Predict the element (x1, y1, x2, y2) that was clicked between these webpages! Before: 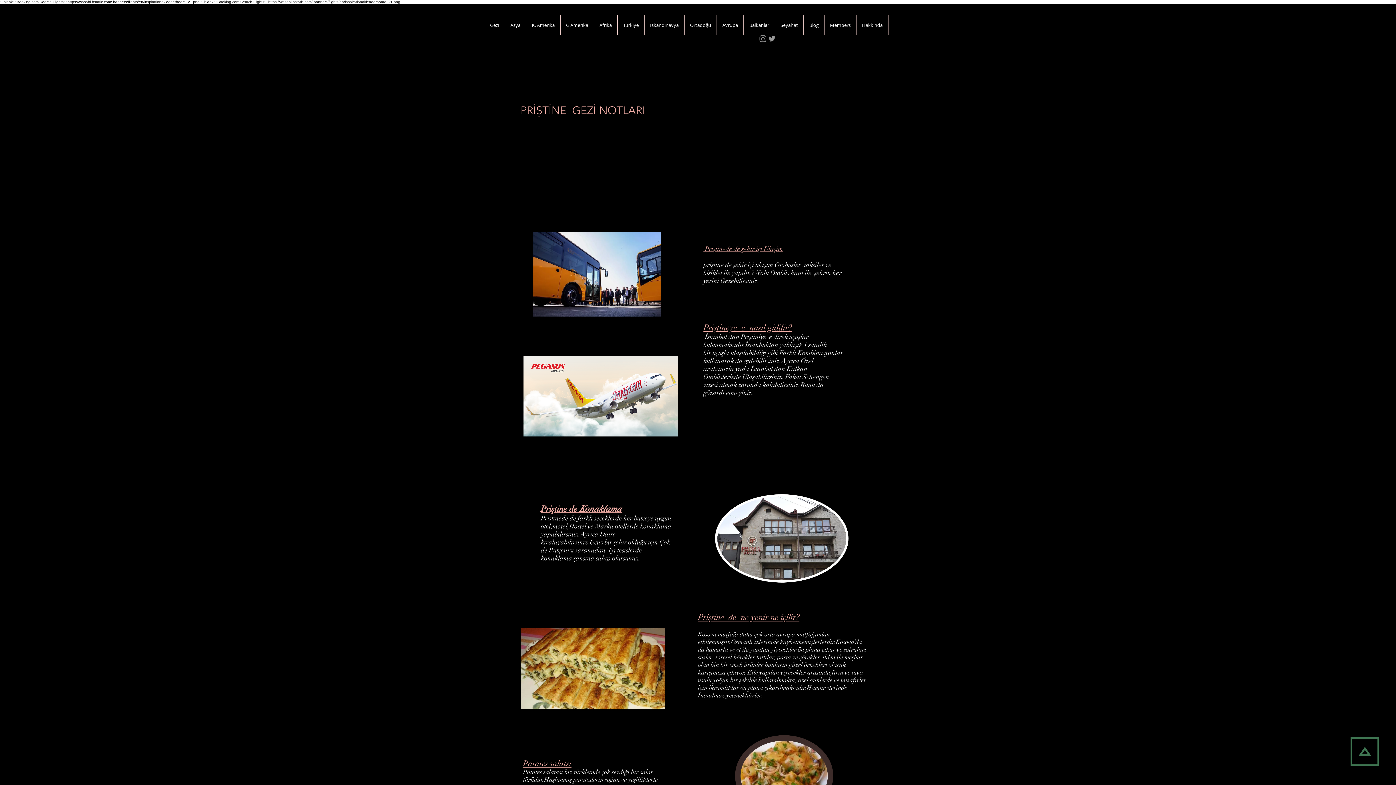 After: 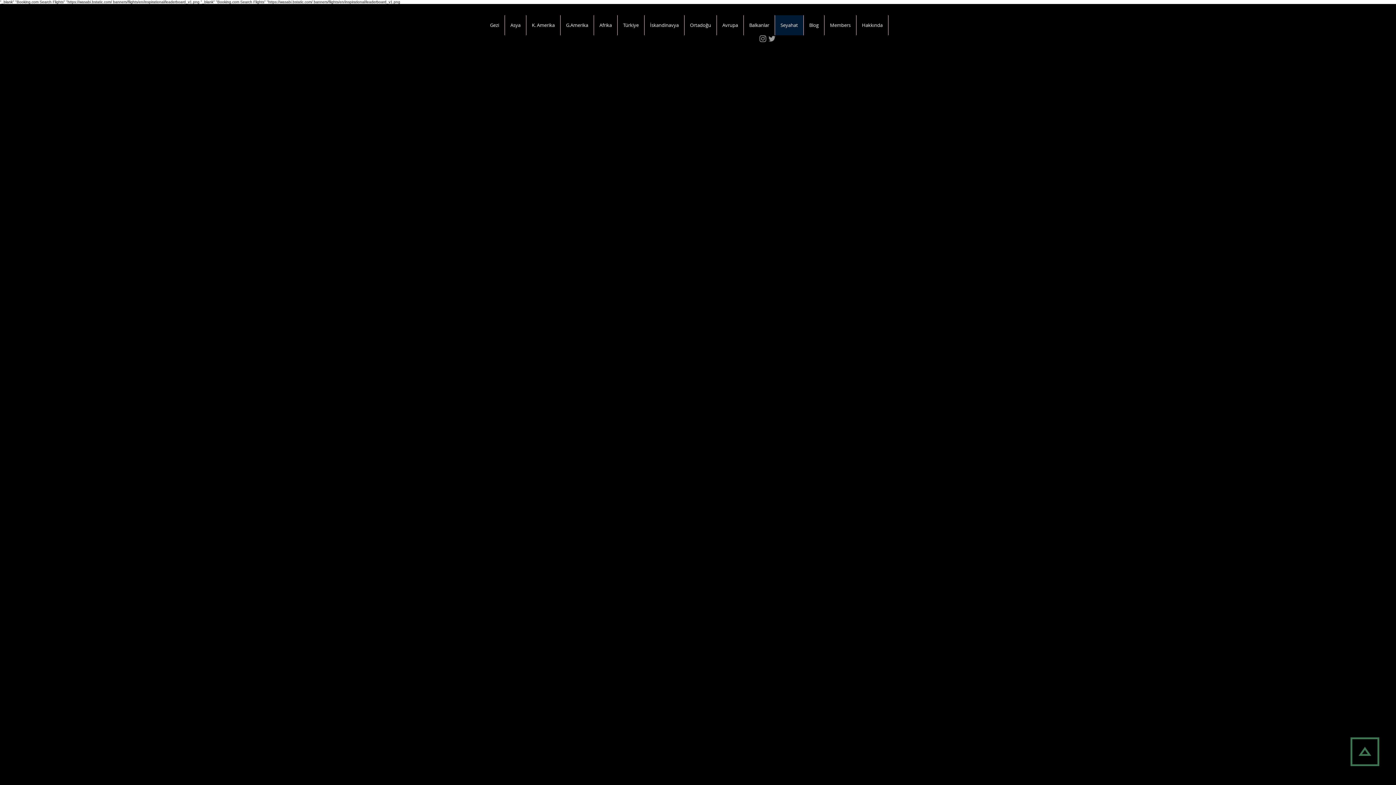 Action: bbox: (774, 15, 803, 35) label: Seyahat